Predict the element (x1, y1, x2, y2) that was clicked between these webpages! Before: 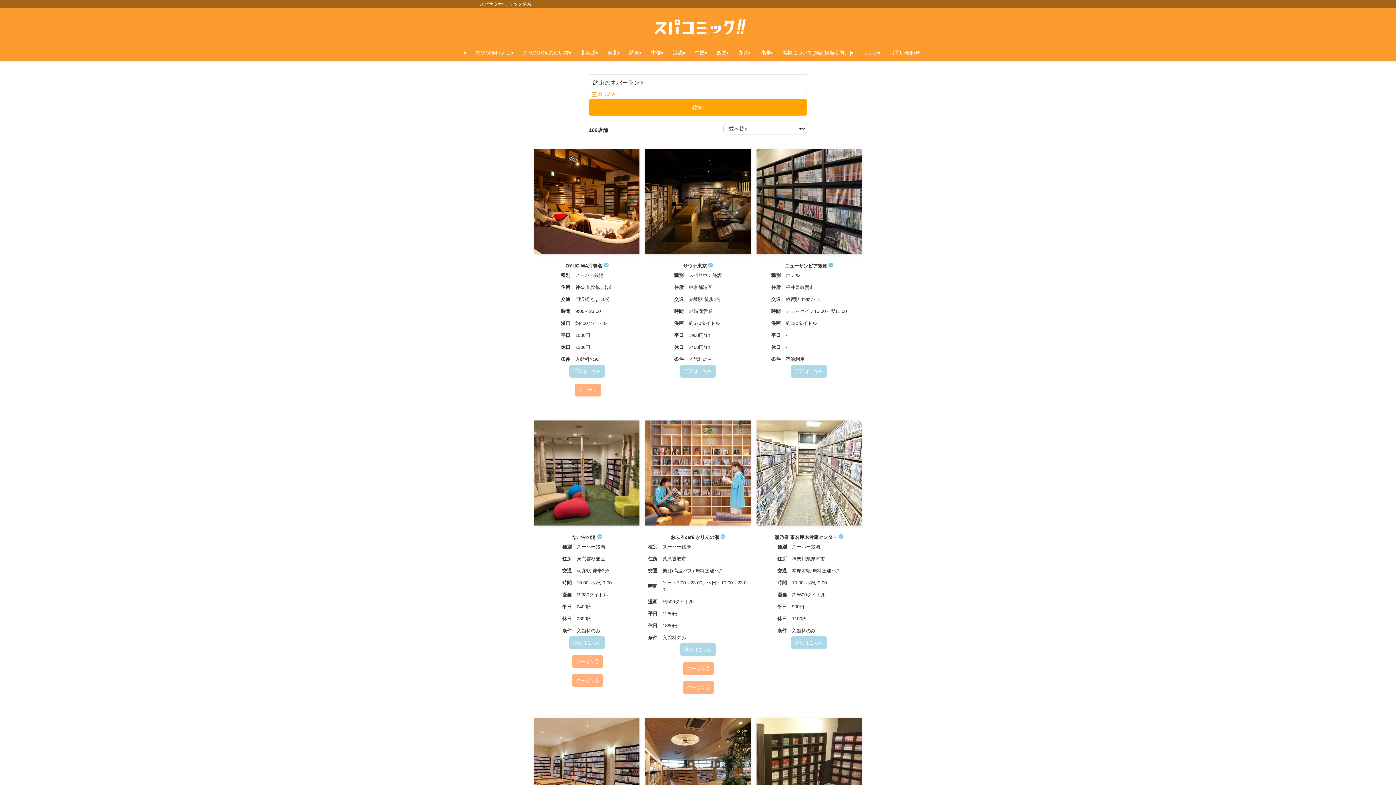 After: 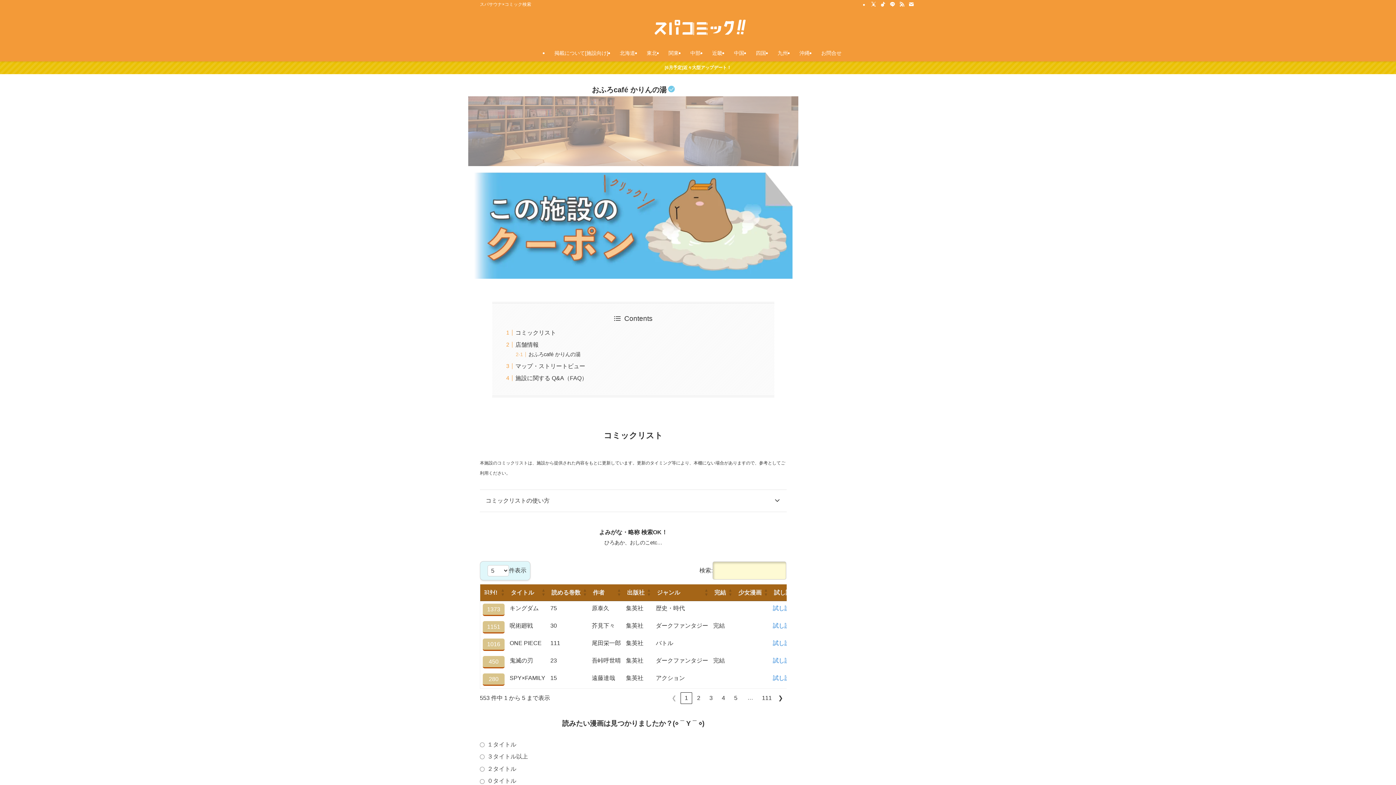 Action: label: おふろcafé かりんの湯 
種別	スーパー銭湯
住所	葉県香取市
交通	栗源(高速バス) 無料送迎バス
時間	平日：7:00～23:00、休日：10:00～23:00
漫画	約500タイトル
平日	1280円
休日	1880円
条件	入館料のみ
詳細はこちら
 
 クーポン①
 
 クーポン②
  bbox: (645, 420, 750, 703)